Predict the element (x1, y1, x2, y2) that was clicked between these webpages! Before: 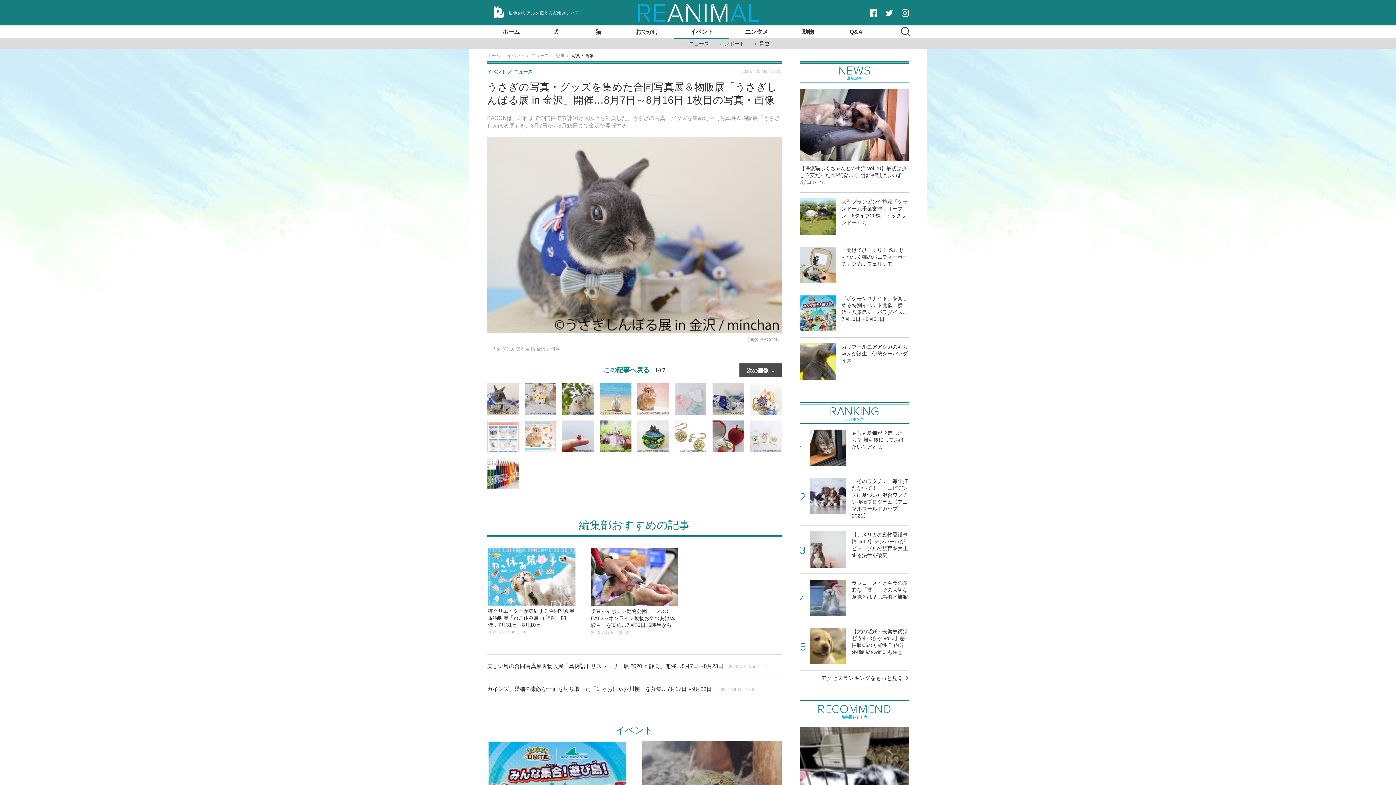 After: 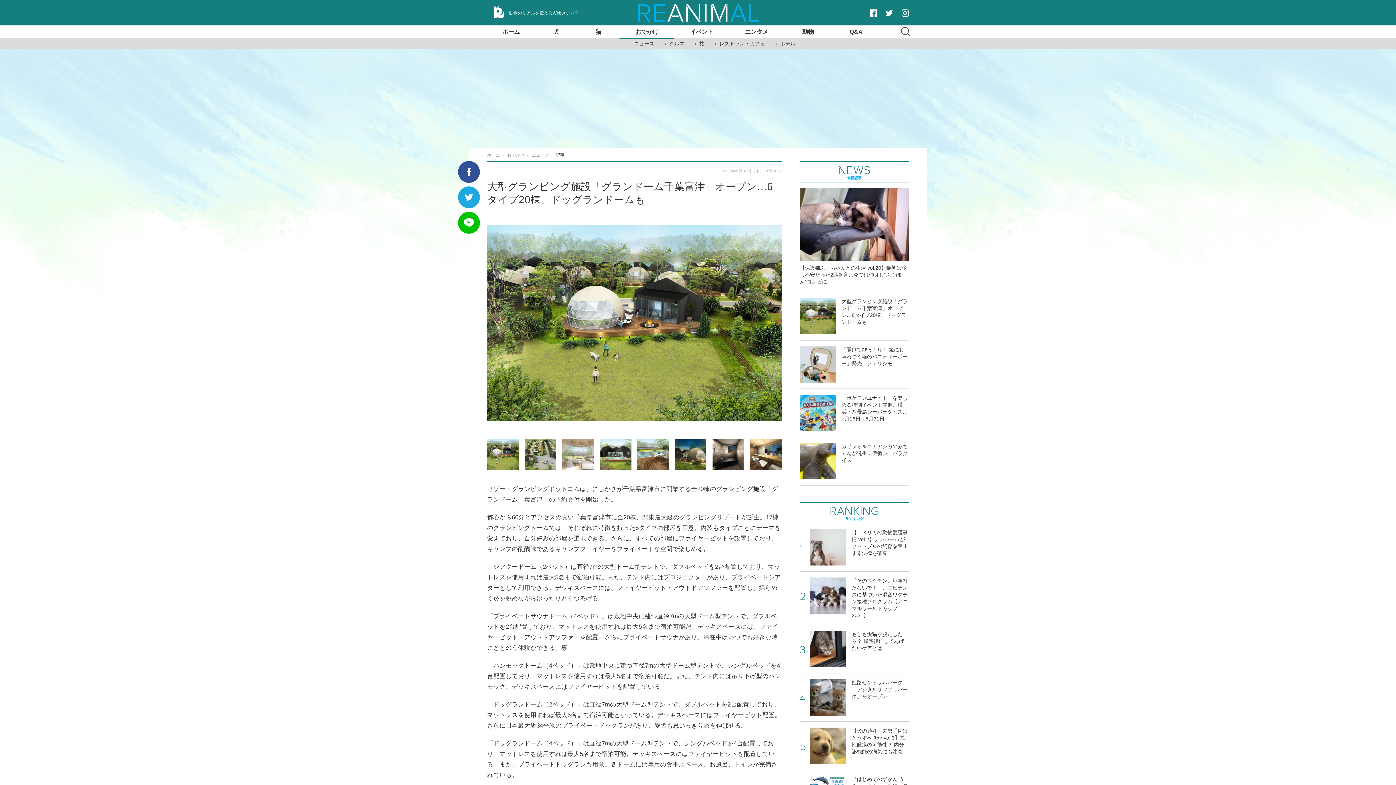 Action: bbox: (800, 198, 909, 234) label: 大型グランピング施設「グランドーム千葉富津」オープン…6タイプ20棟、ドッグランドームも